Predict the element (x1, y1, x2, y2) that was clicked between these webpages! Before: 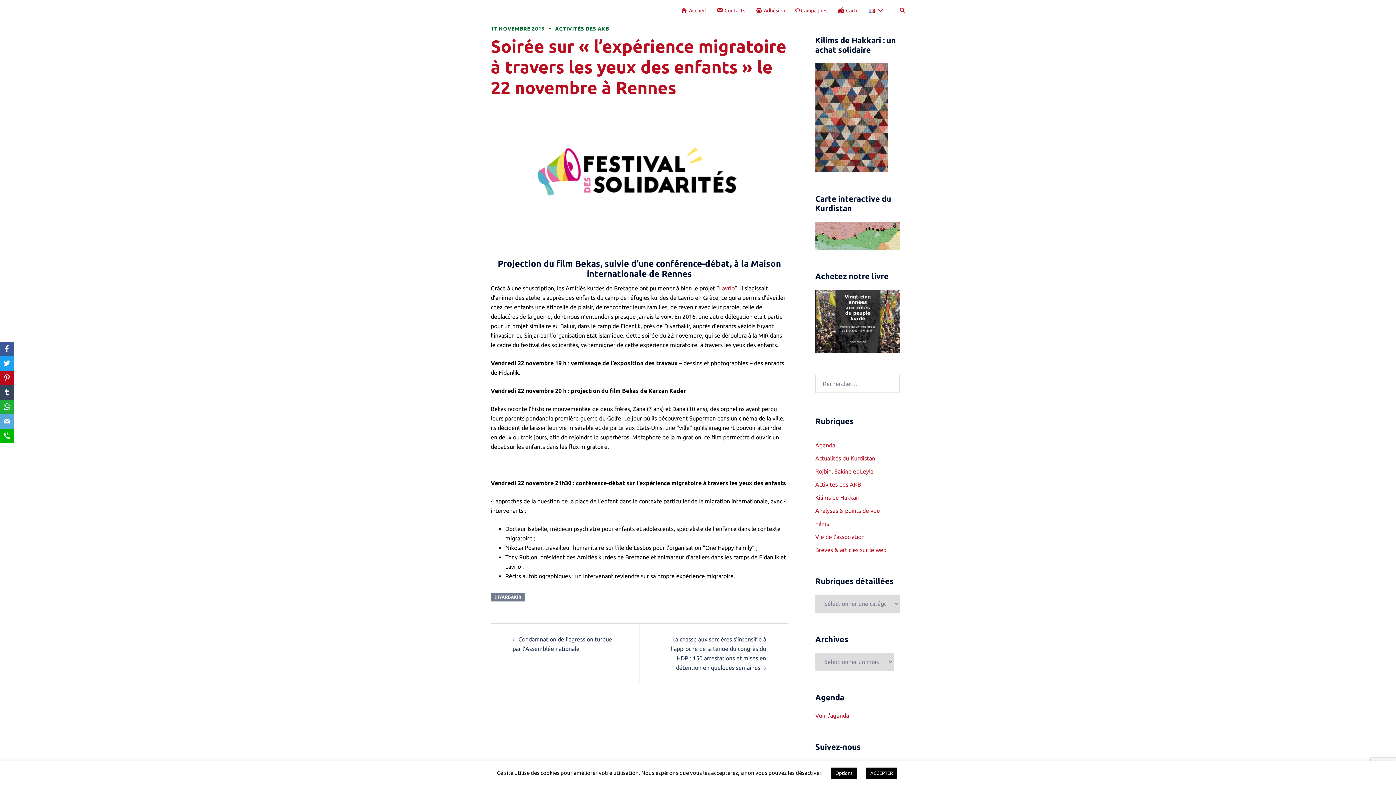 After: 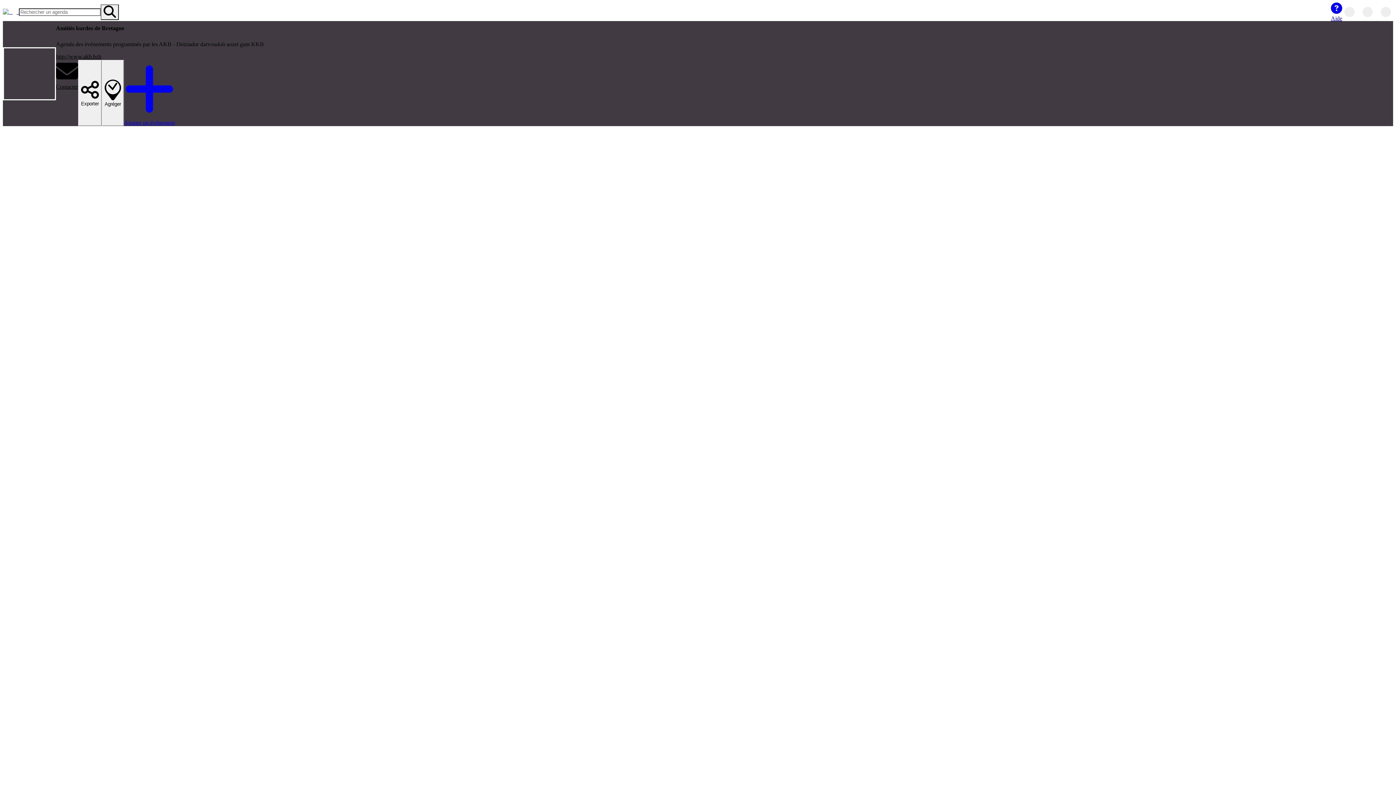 Action: label: Voir l'agenda bbox: (815, 712, 849, 719)